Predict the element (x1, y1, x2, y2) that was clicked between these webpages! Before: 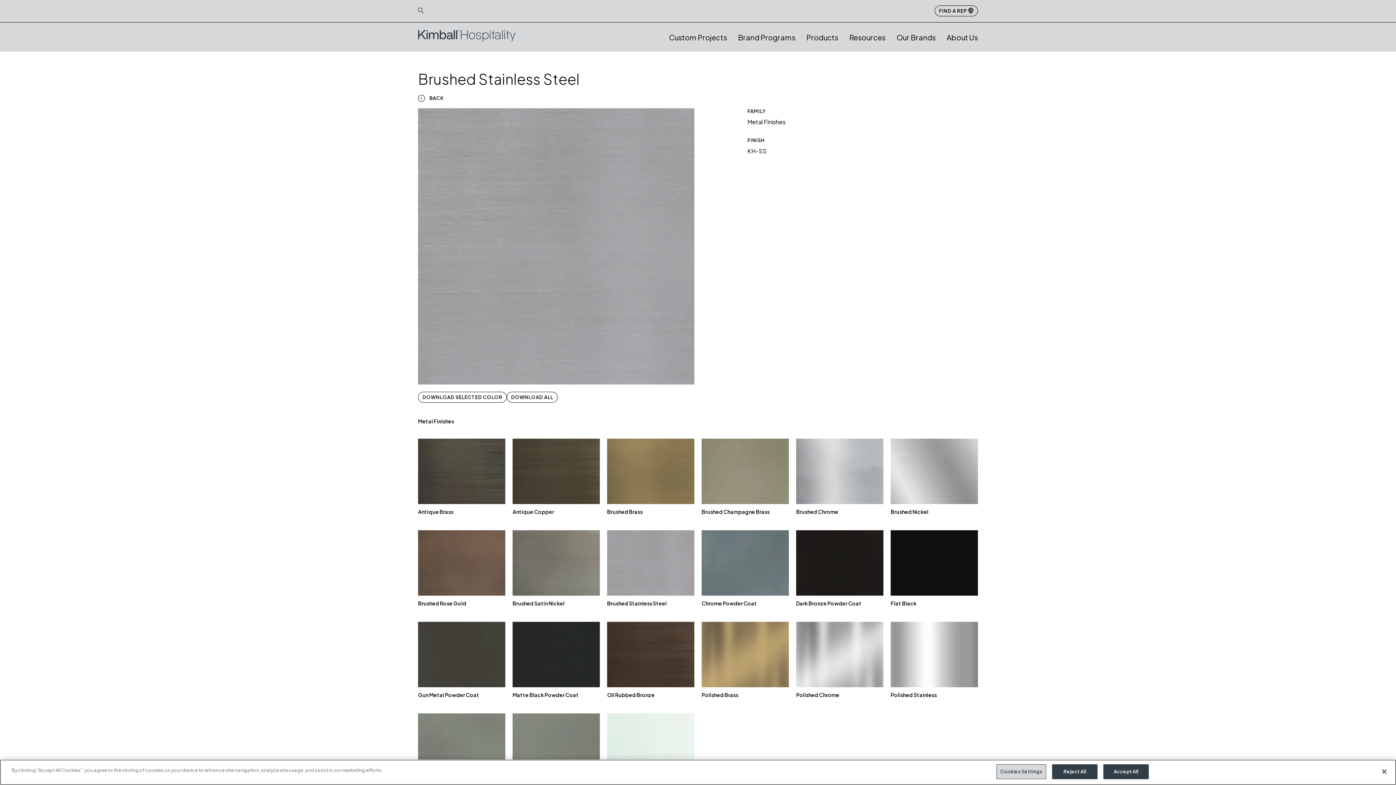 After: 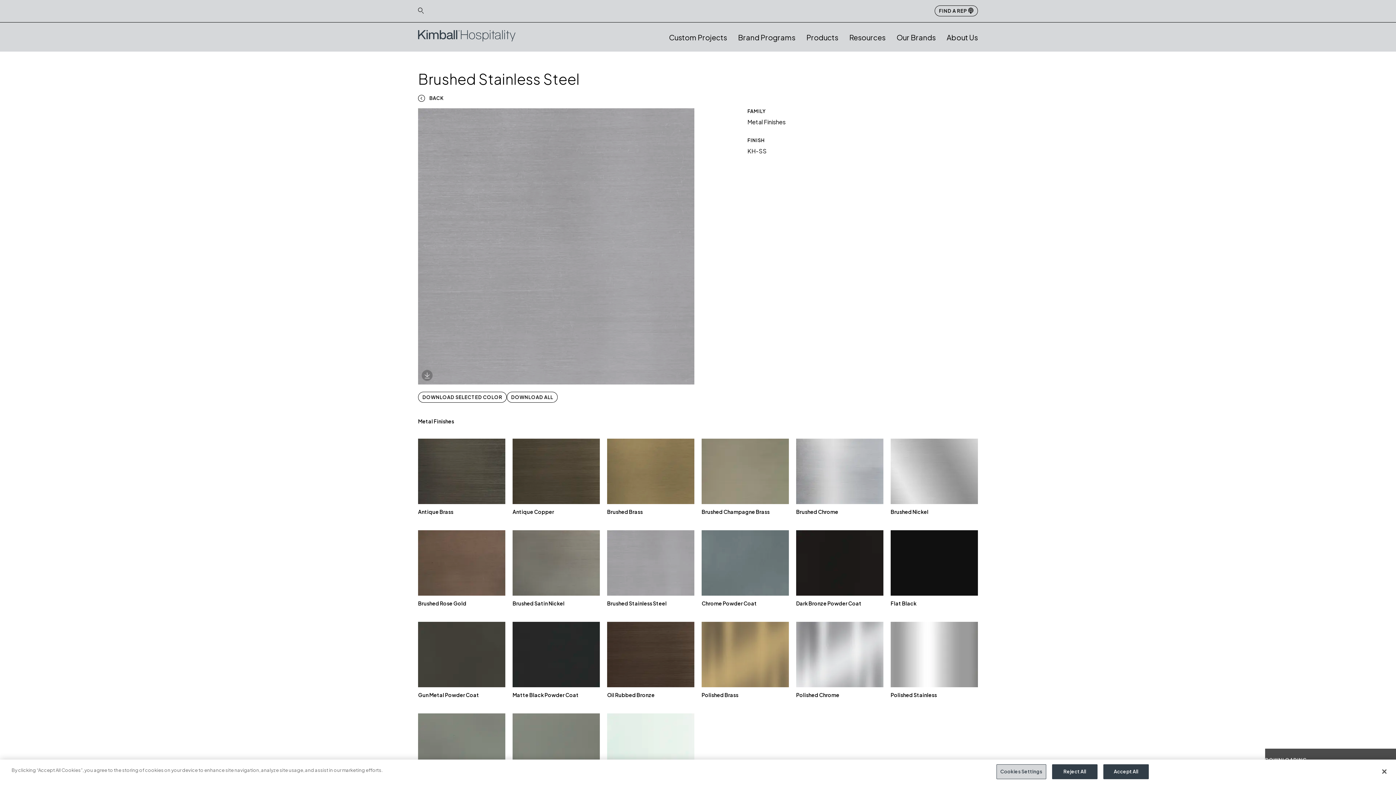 Action: bbox: (421, 370, 432, 381) label: Download Image